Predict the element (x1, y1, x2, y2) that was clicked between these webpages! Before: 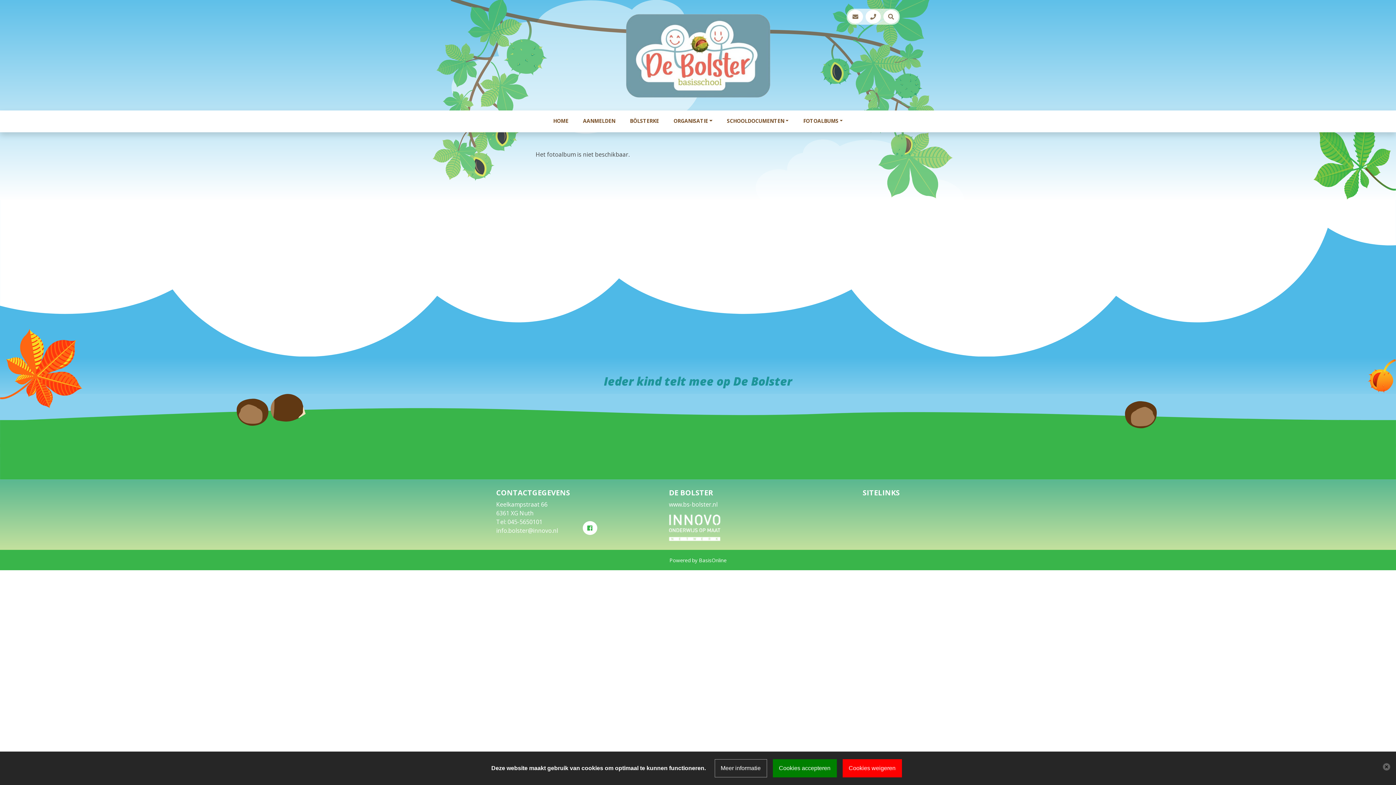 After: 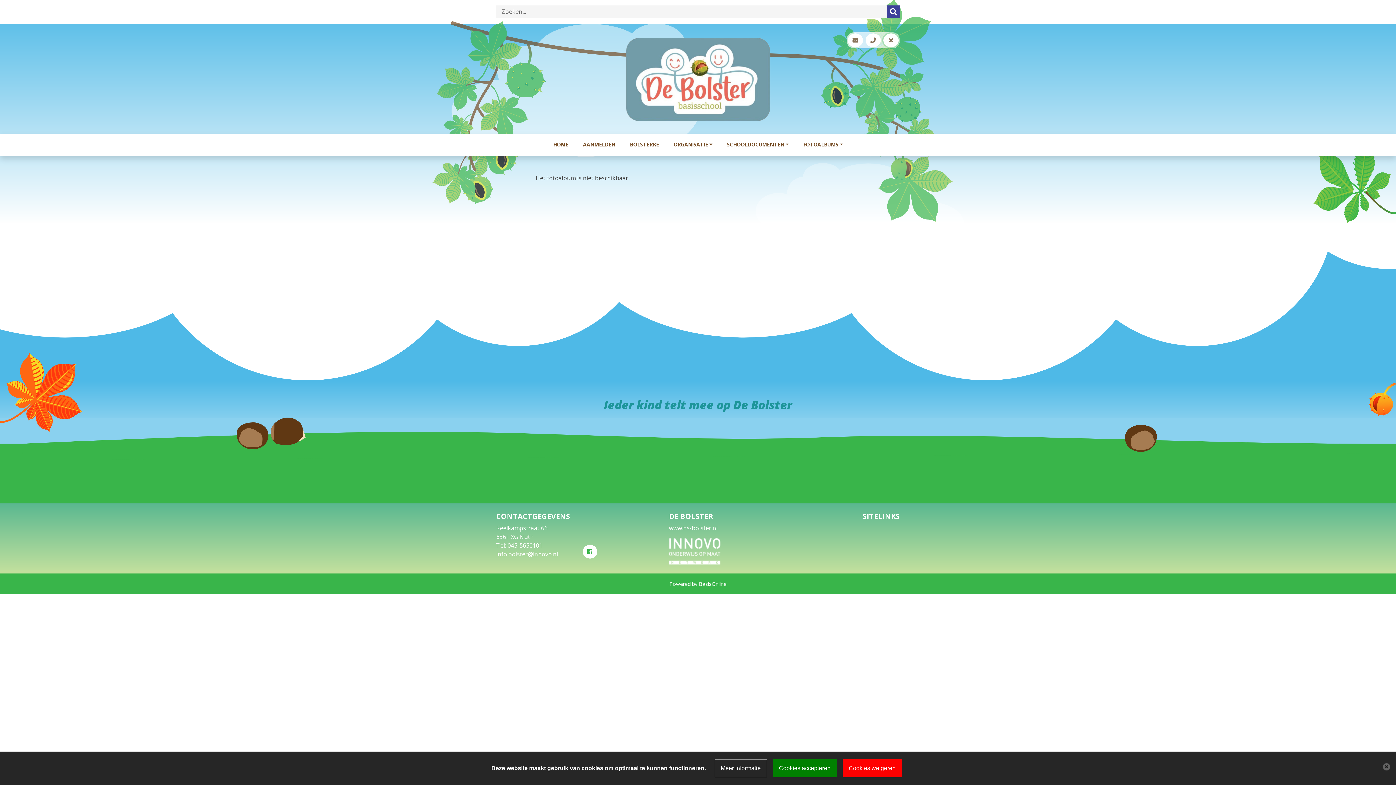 Action: bbox: (883, 9, 898, 23)